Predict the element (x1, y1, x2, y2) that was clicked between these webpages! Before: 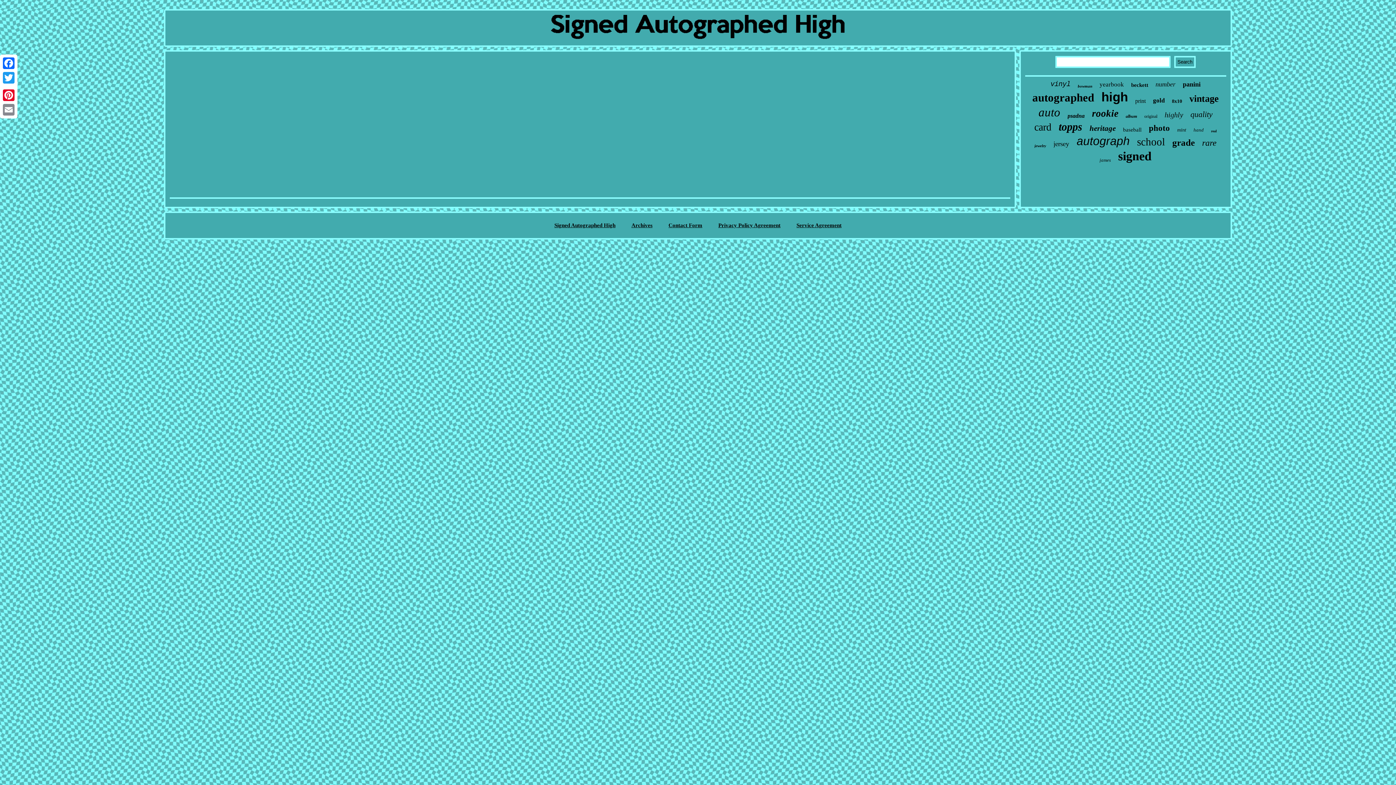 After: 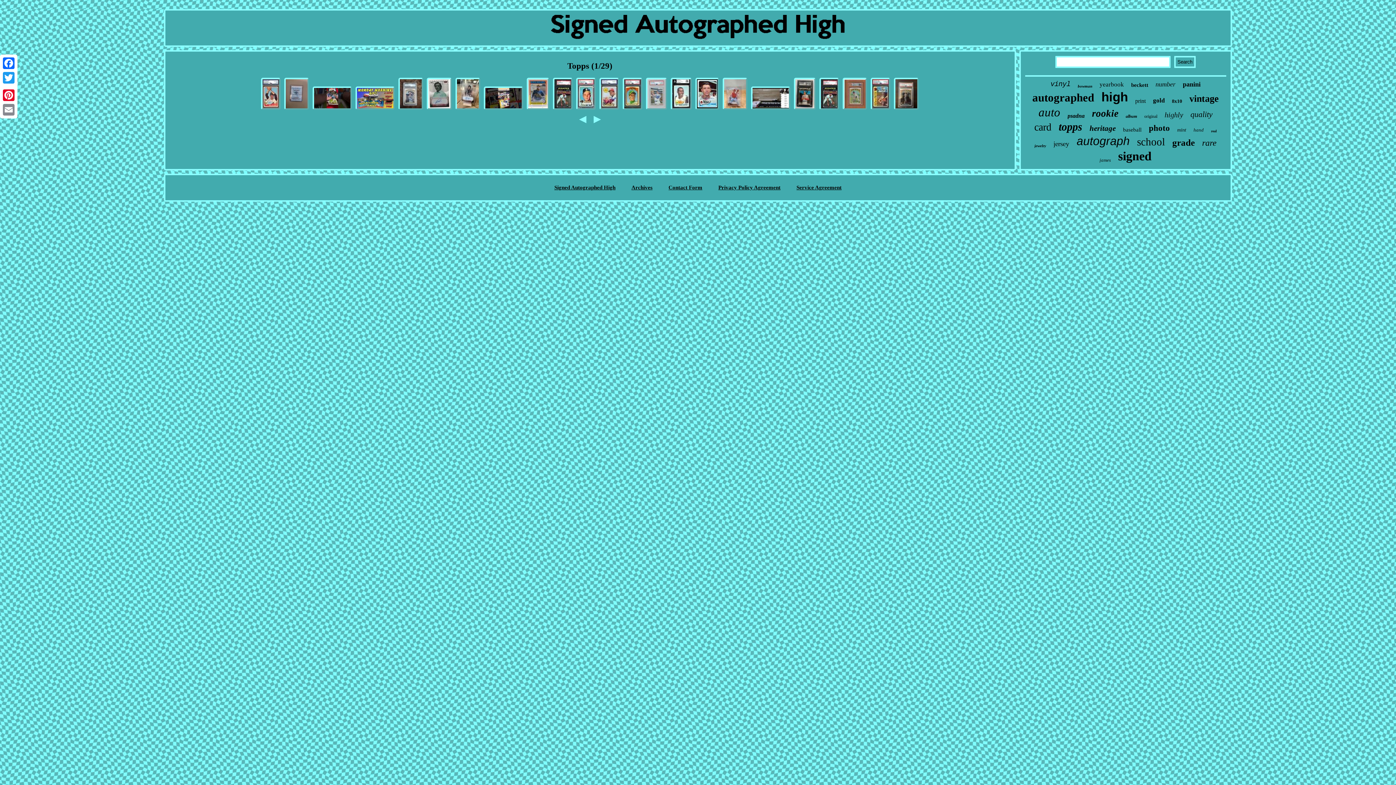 Action: label: topps bbox: (1058, 120, 1082, 133)